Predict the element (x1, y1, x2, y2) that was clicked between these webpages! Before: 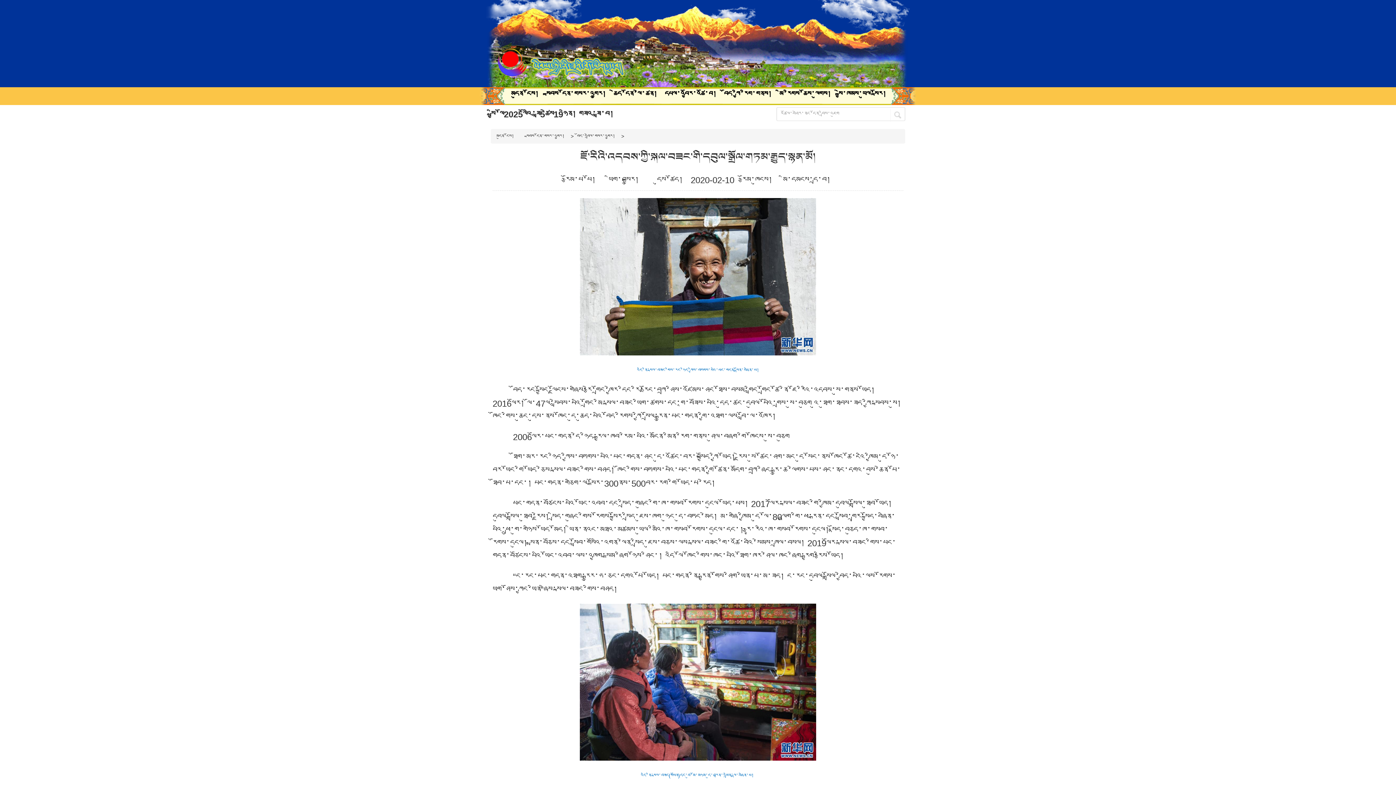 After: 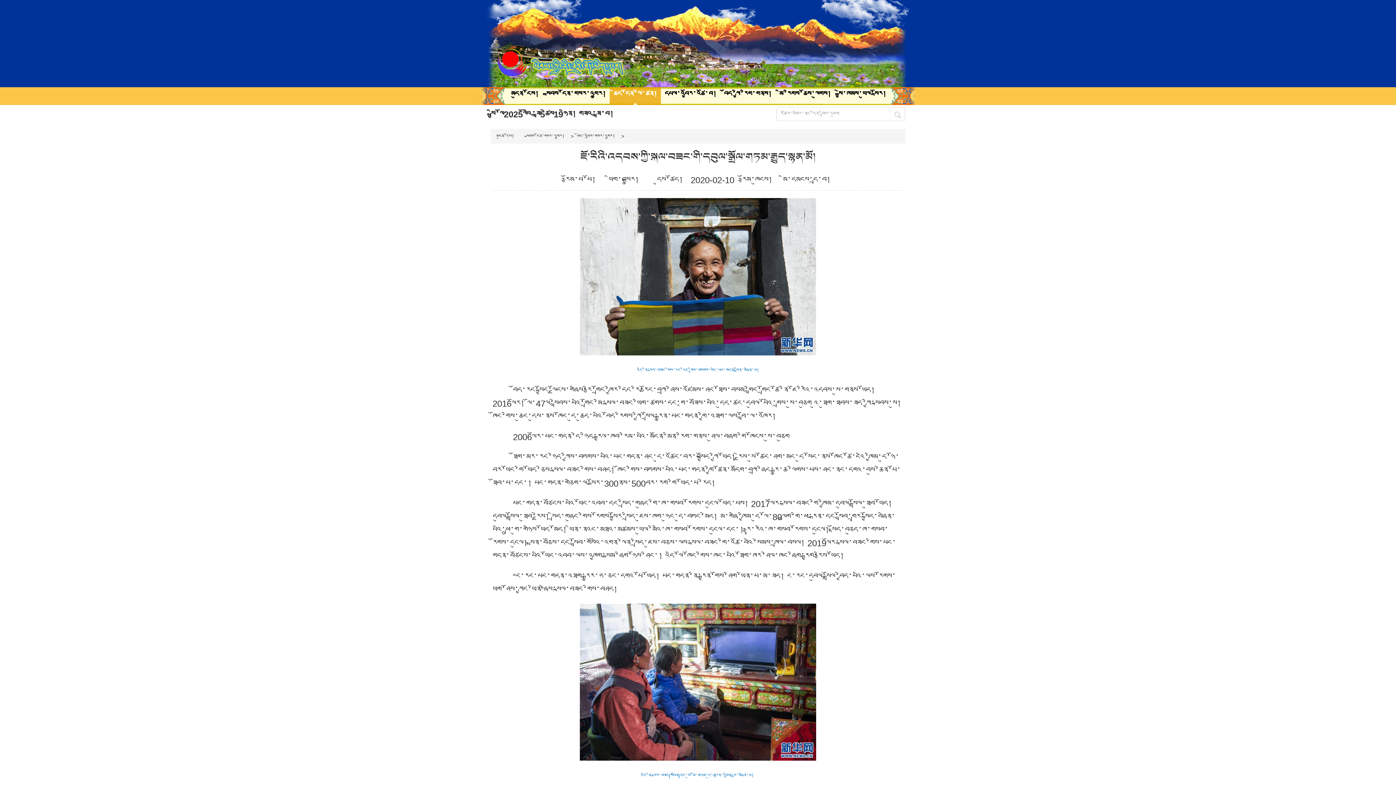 Action: label: ཆེད་དོན་ལེ་ཚན། bbox: (609, 87, 661, 105)